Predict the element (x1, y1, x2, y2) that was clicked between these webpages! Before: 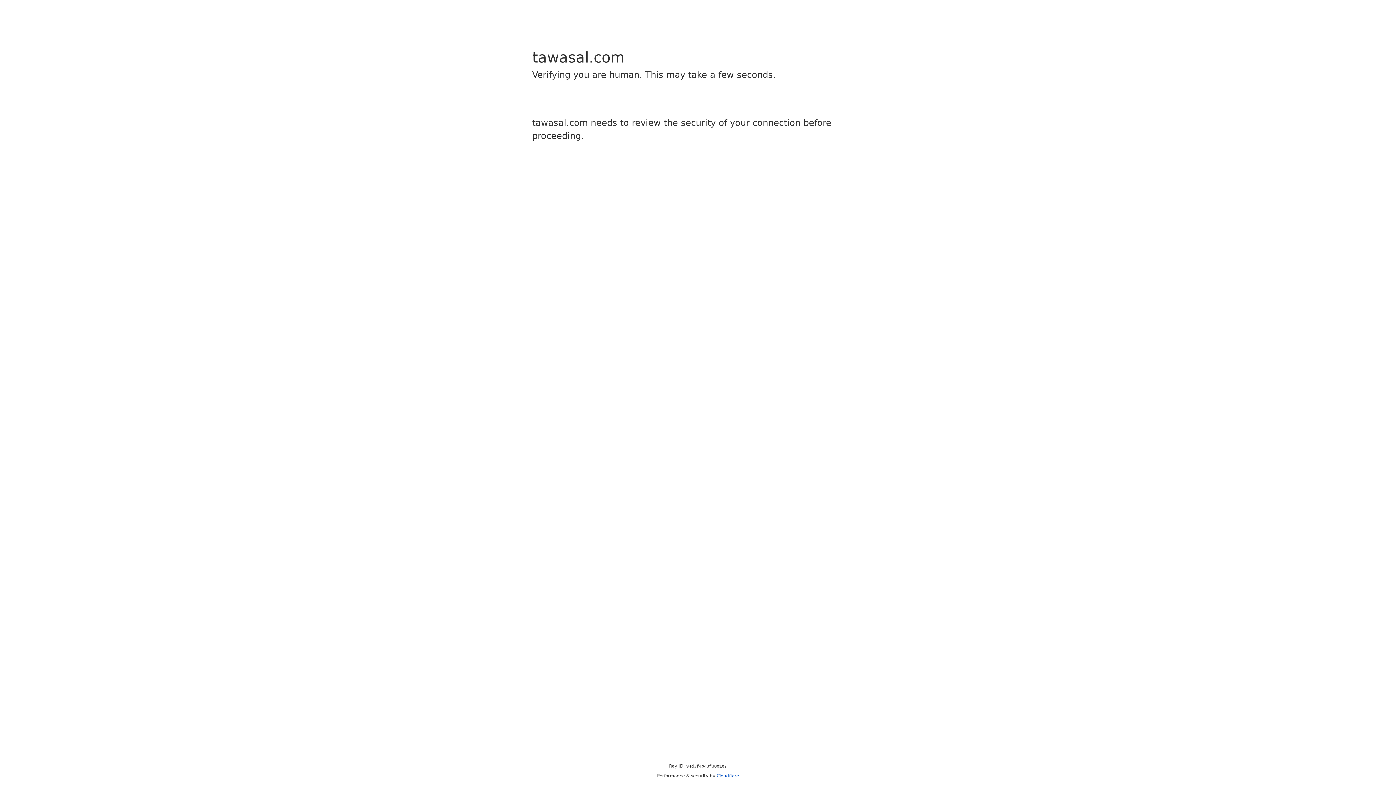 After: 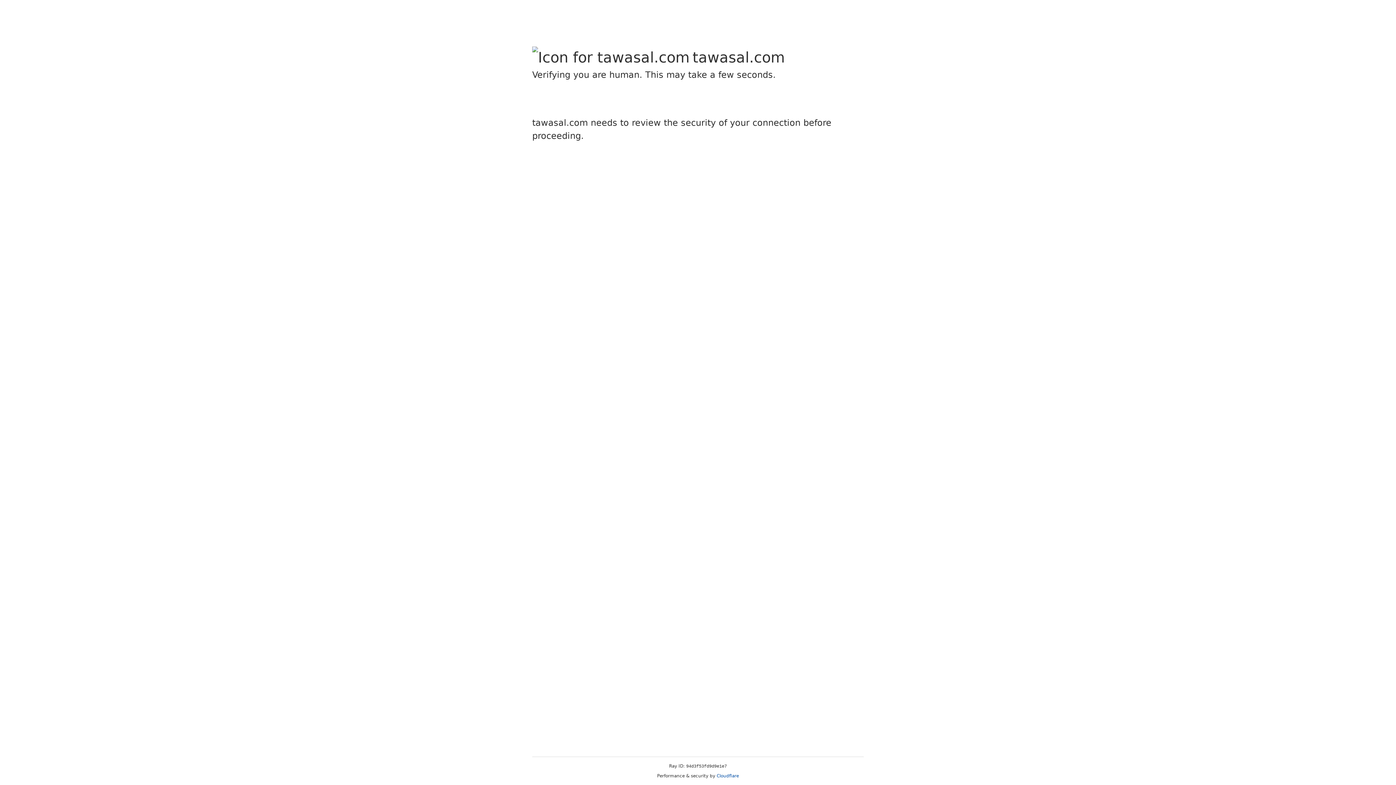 Action: bbox: (716, 773, 739, 778) label: Cloudflare